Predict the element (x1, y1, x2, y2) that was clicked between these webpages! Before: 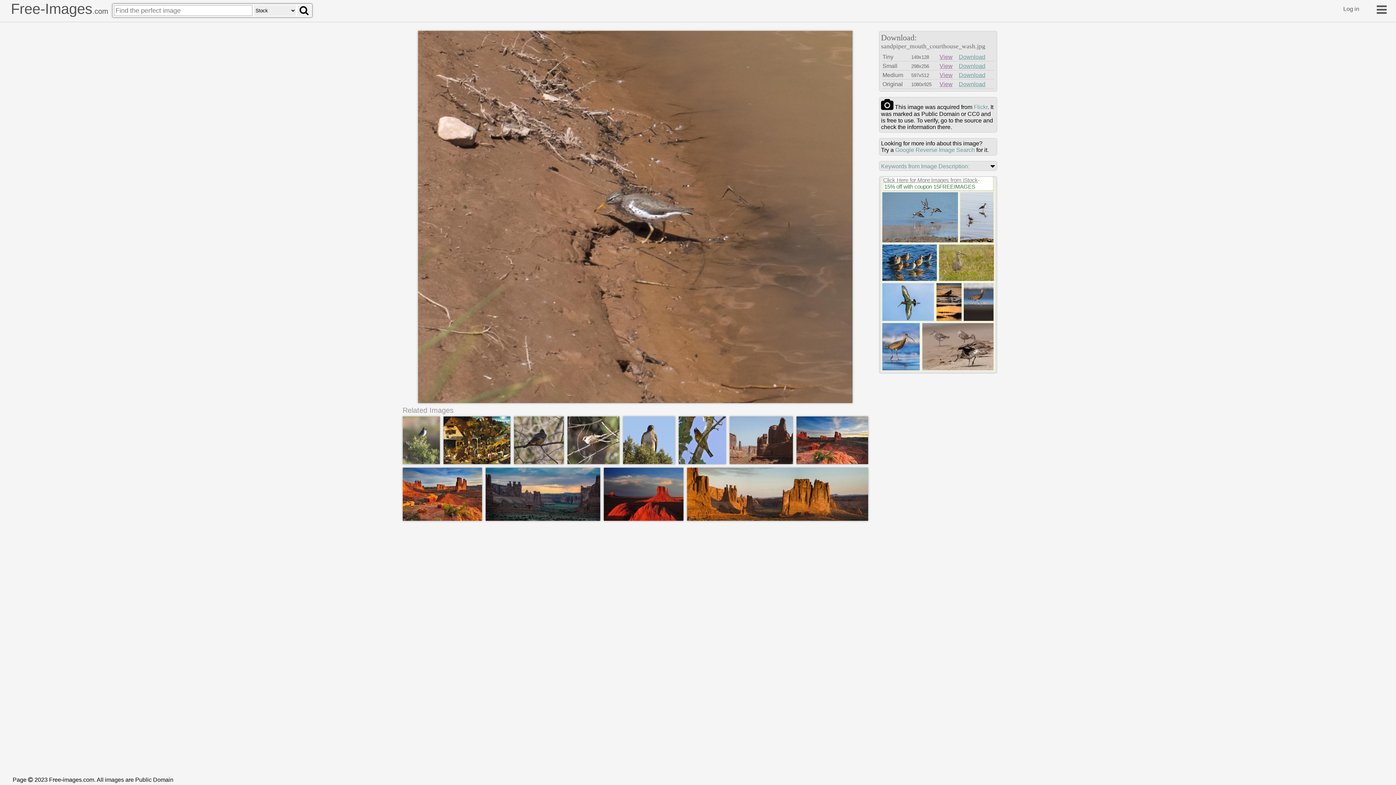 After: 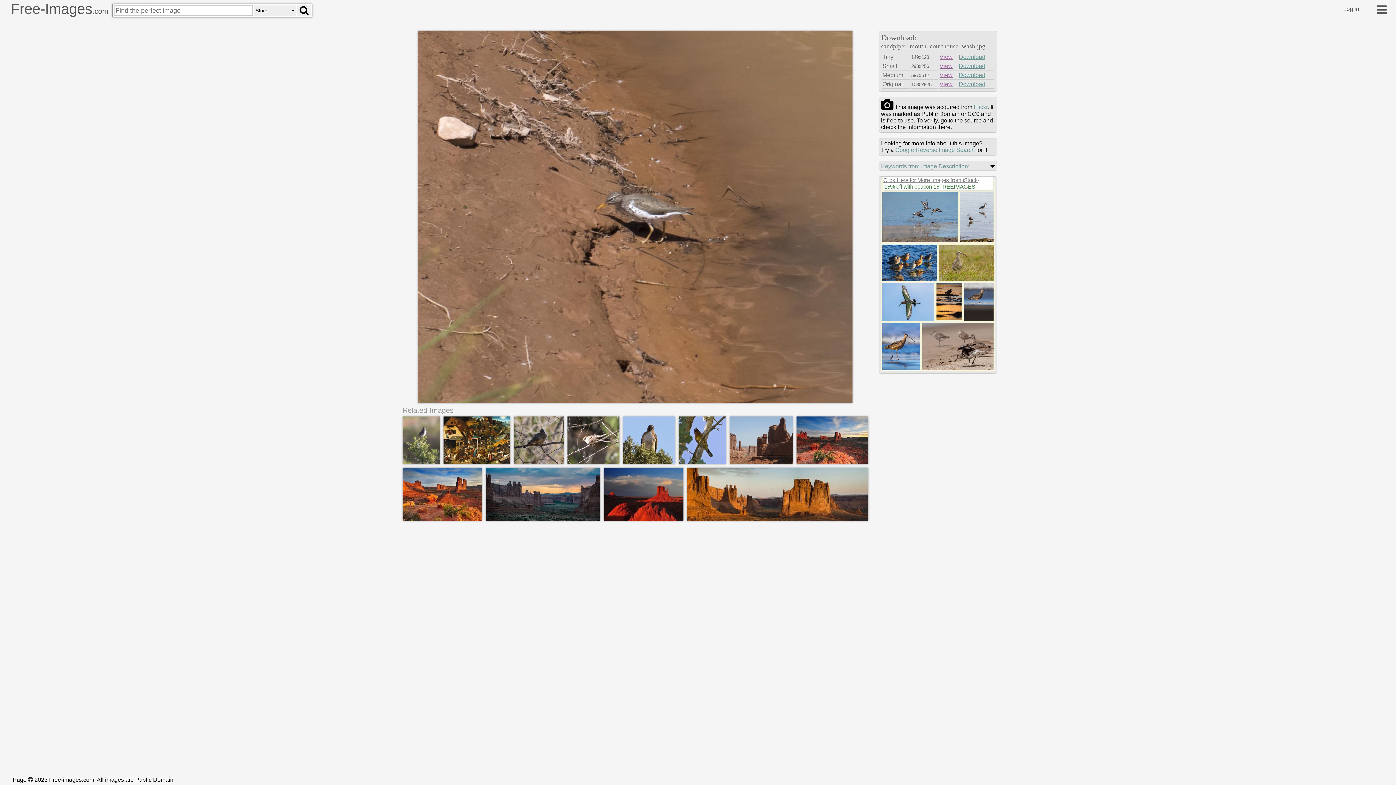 Action: bbox: (936, 315, 961, 322)